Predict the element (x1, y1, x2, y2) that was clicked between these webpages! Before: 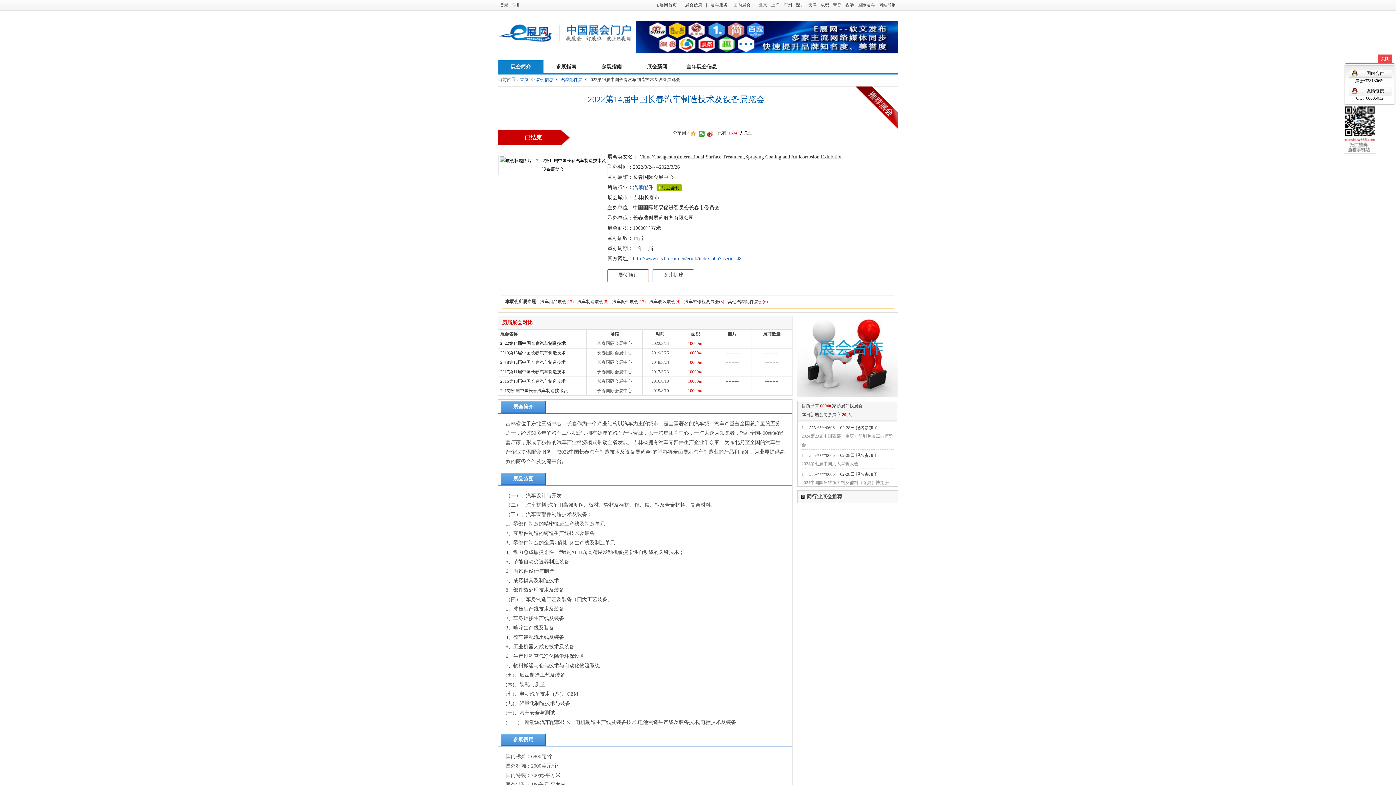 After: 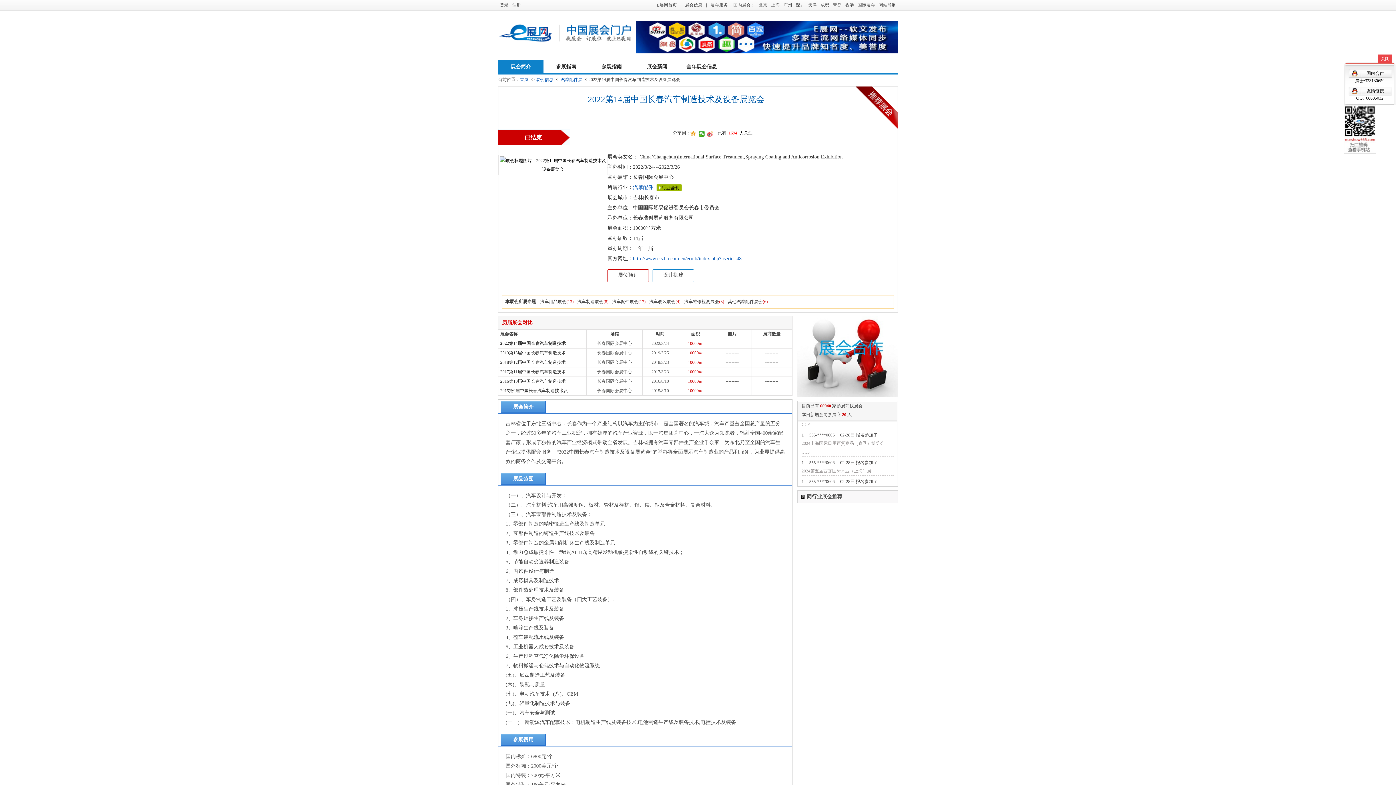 Action: bbox: (707, 130, 713, 136)